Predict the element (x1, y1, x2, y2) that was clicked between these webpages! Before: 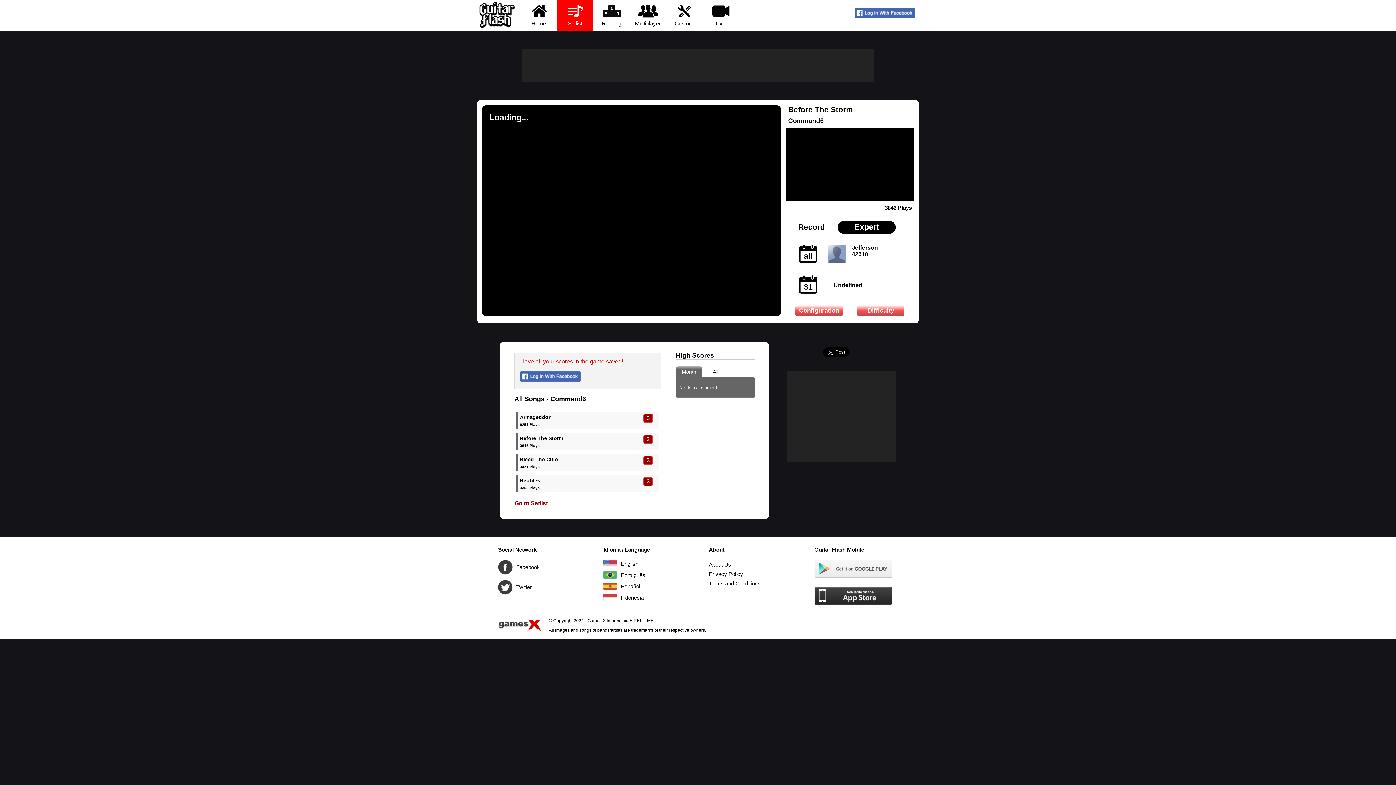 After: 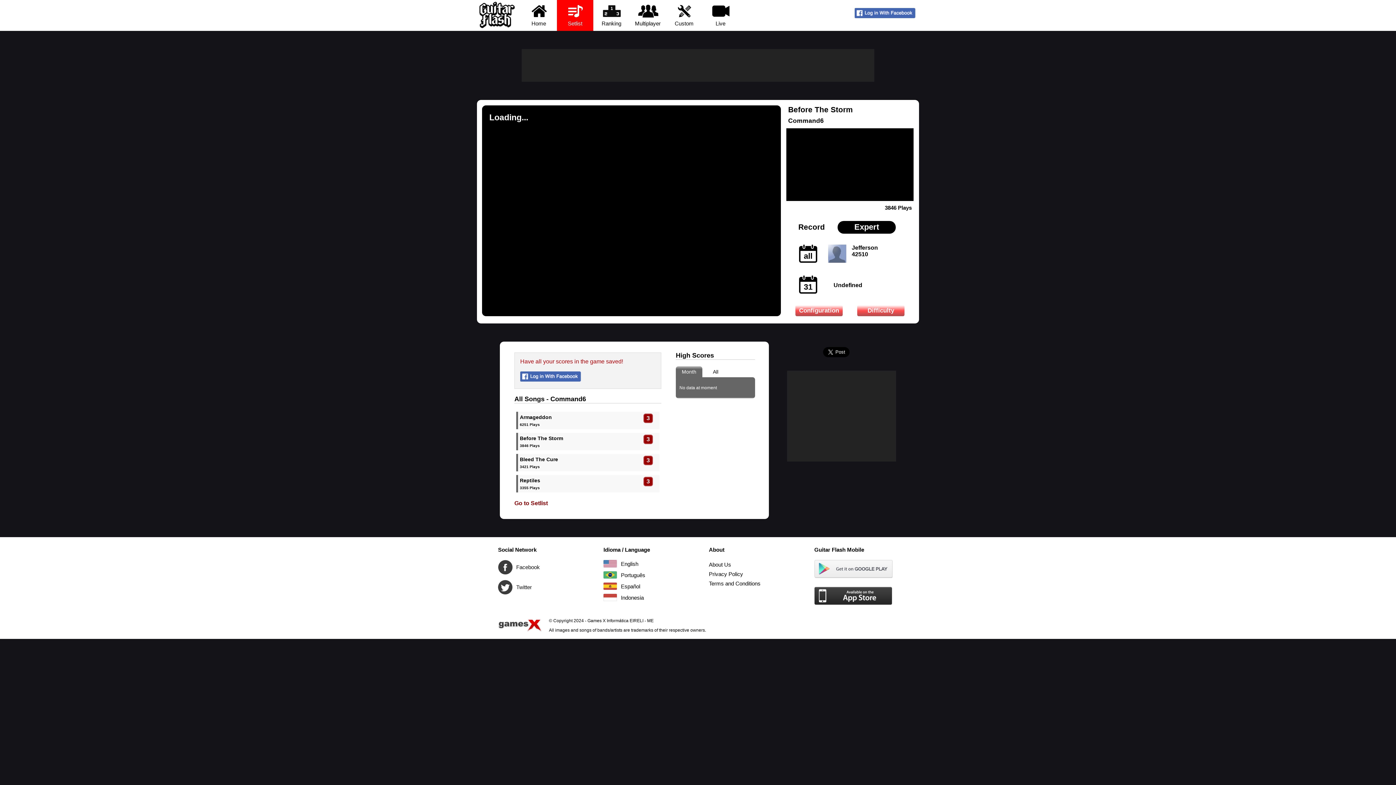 Action: bbox: (814, 600, 892, 606)